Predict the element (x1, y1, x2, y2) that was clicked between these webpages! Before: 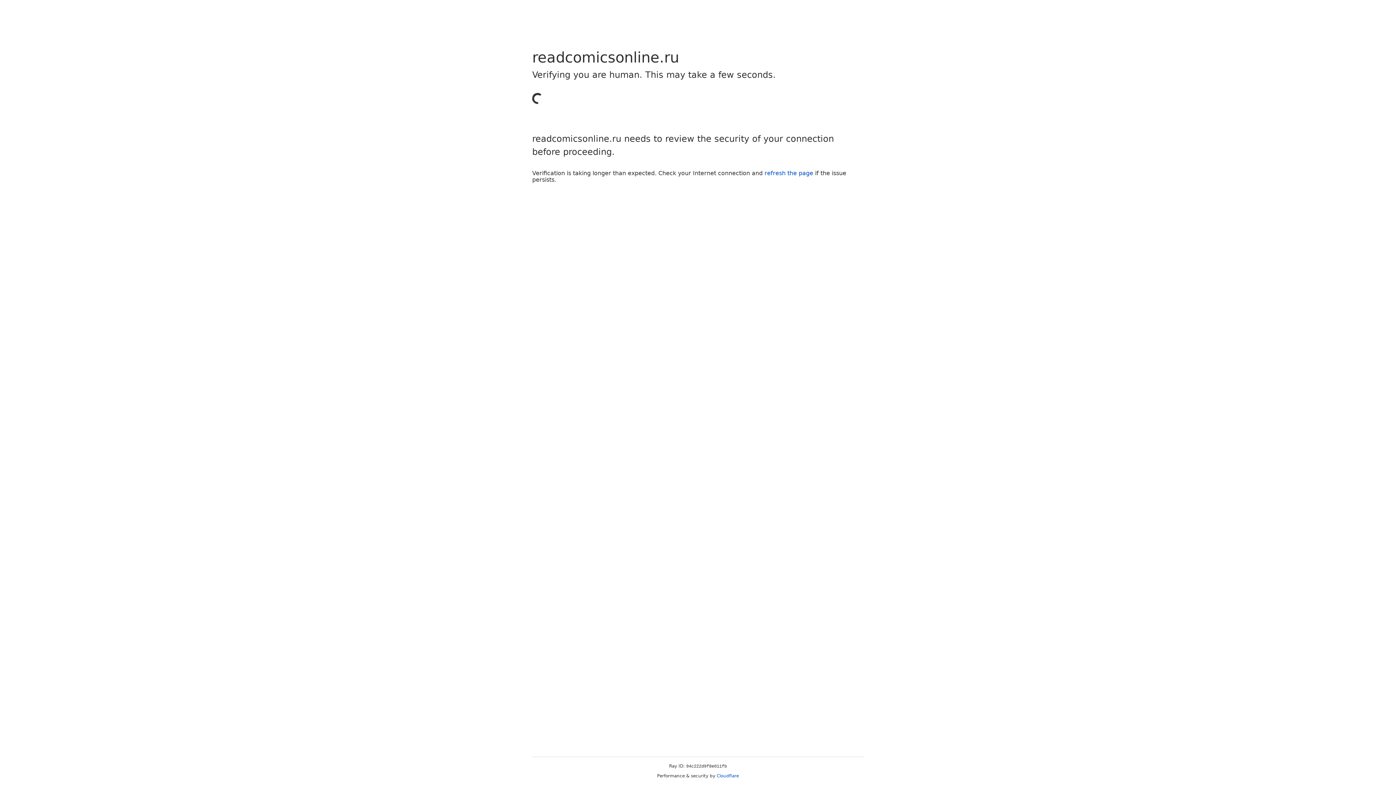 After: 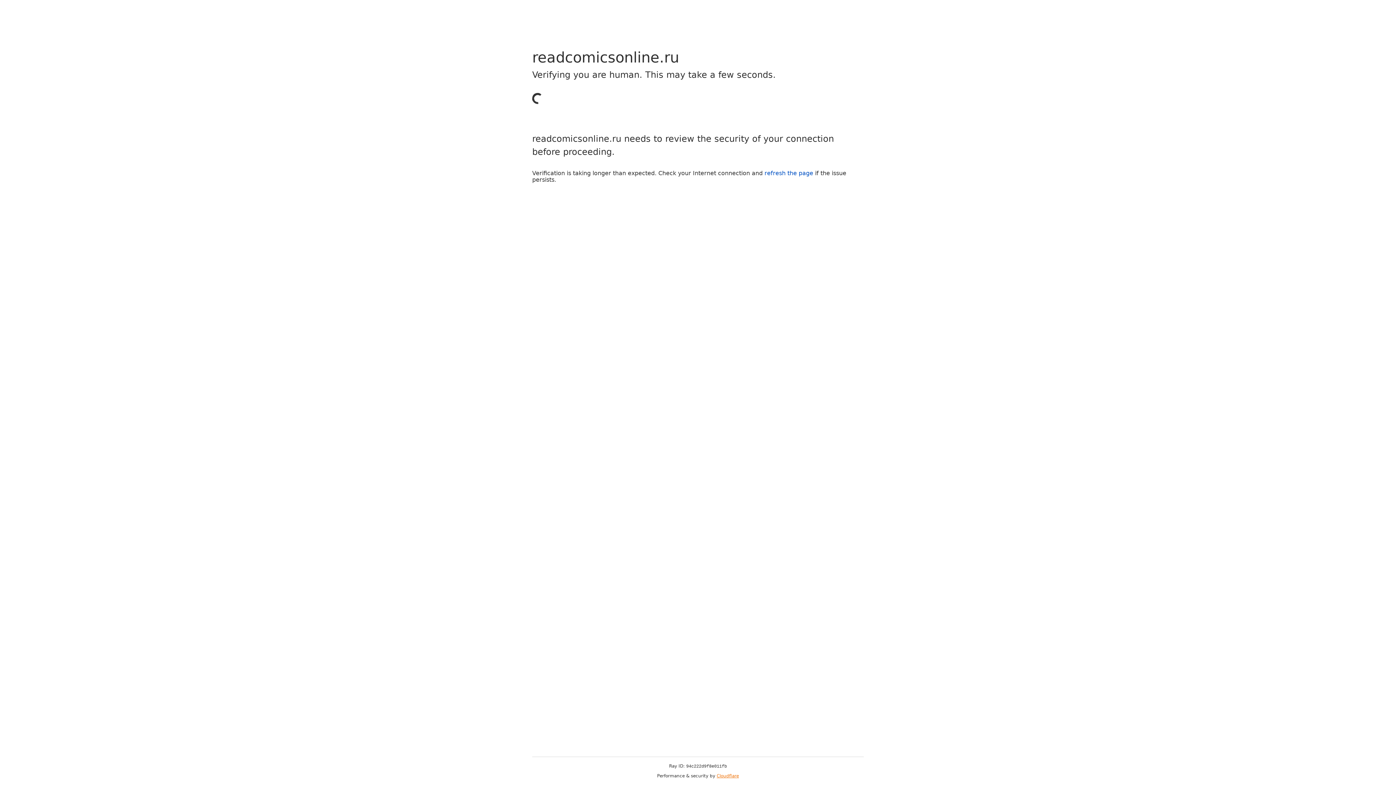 Action: label: Cloudflare bbox: (716, 773, 739, 778)